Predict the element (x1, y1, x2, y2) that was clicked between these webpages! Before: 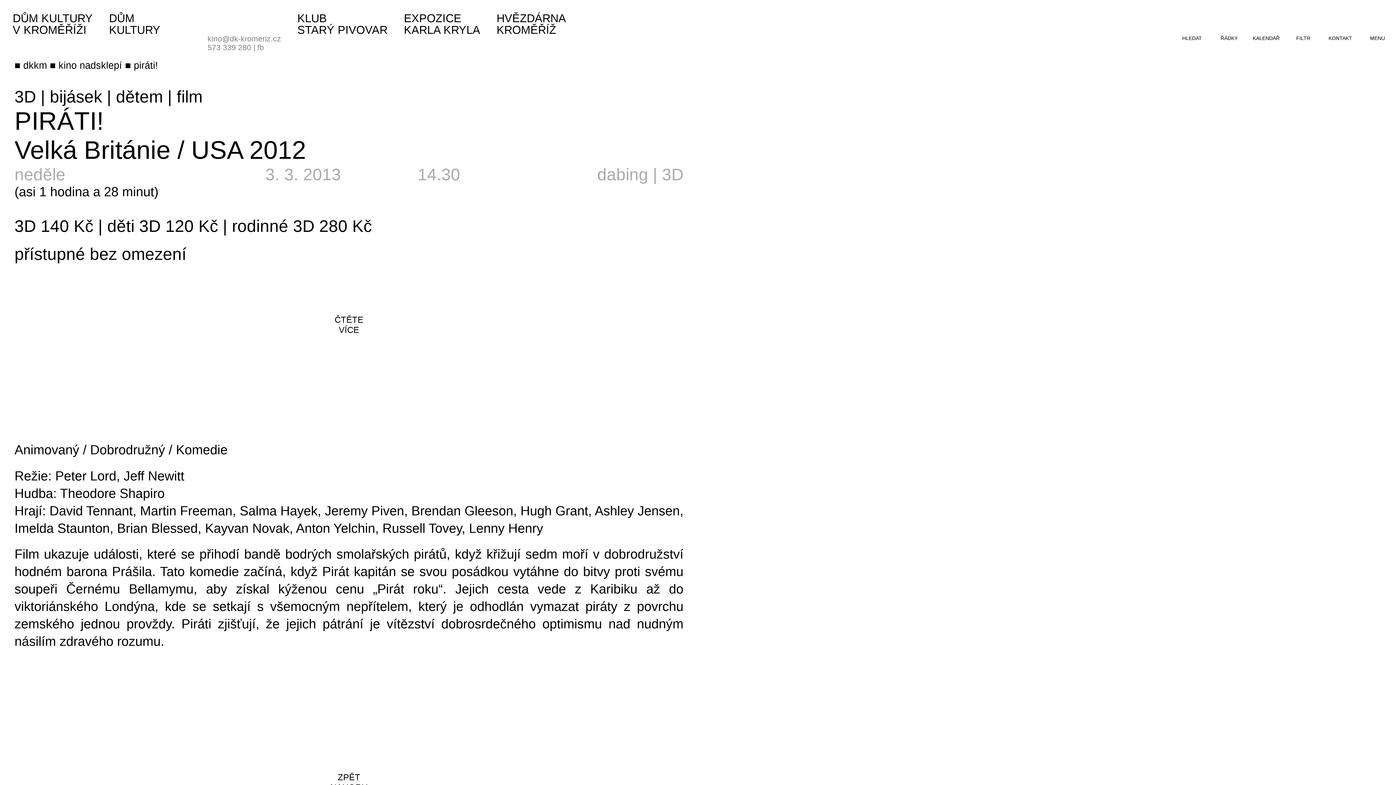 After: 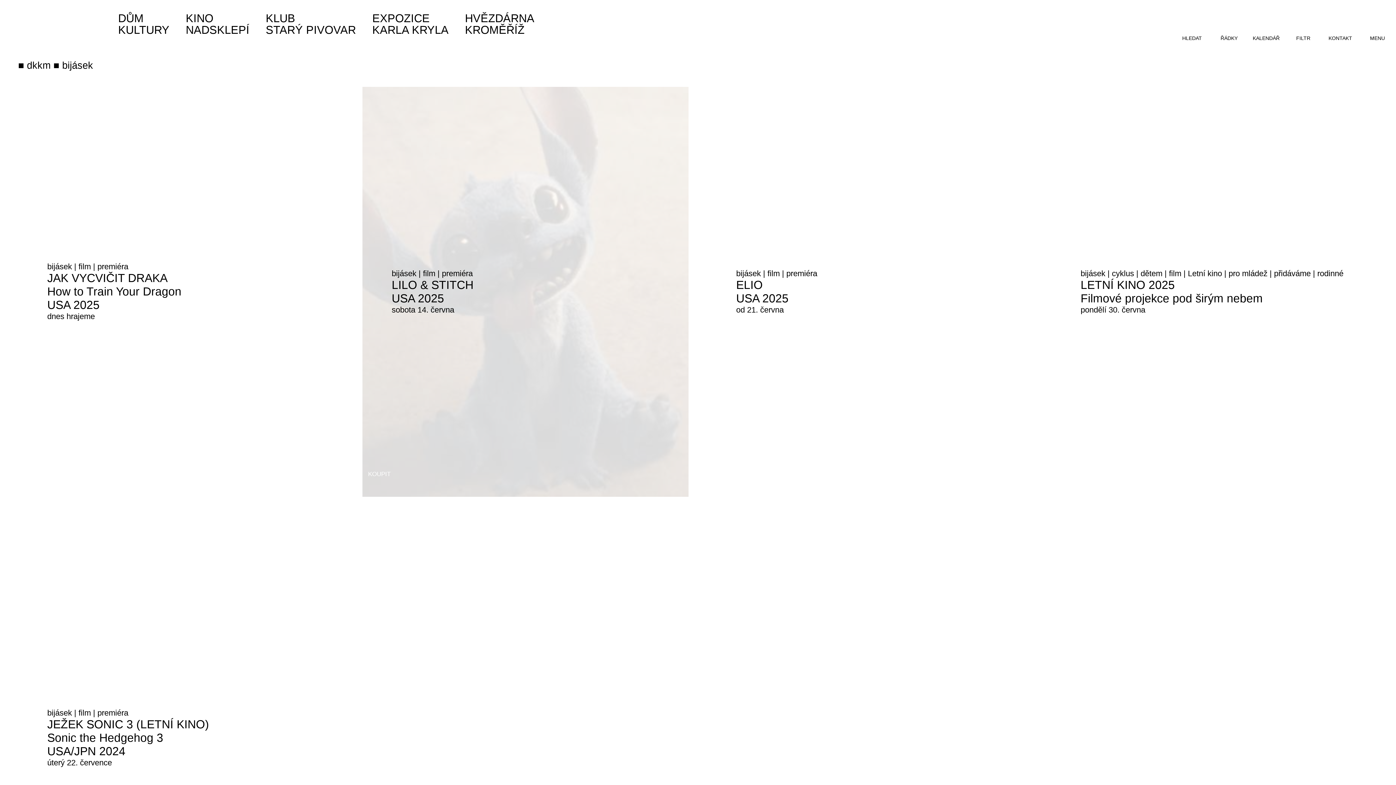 Action: bbox: (49, 87, 102, 106) label: bijásek